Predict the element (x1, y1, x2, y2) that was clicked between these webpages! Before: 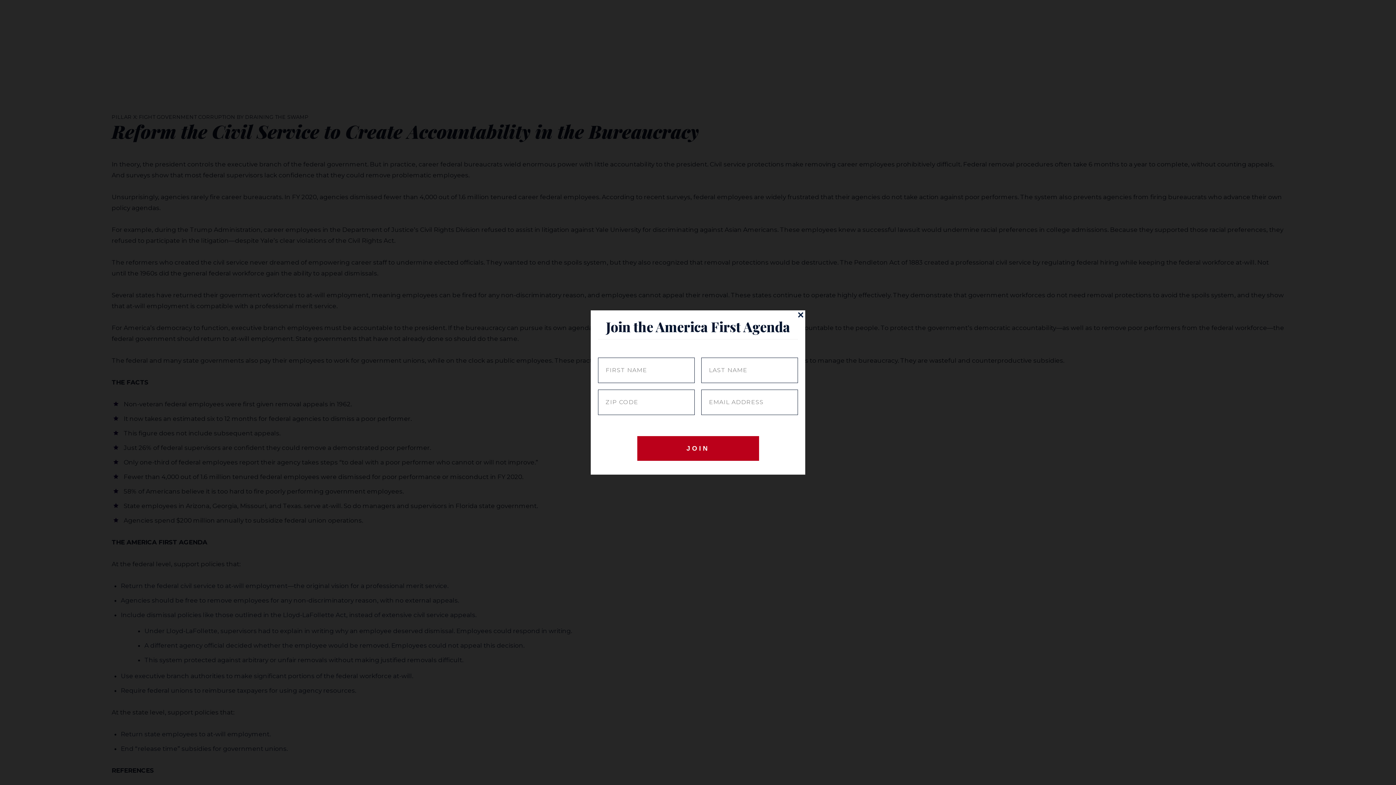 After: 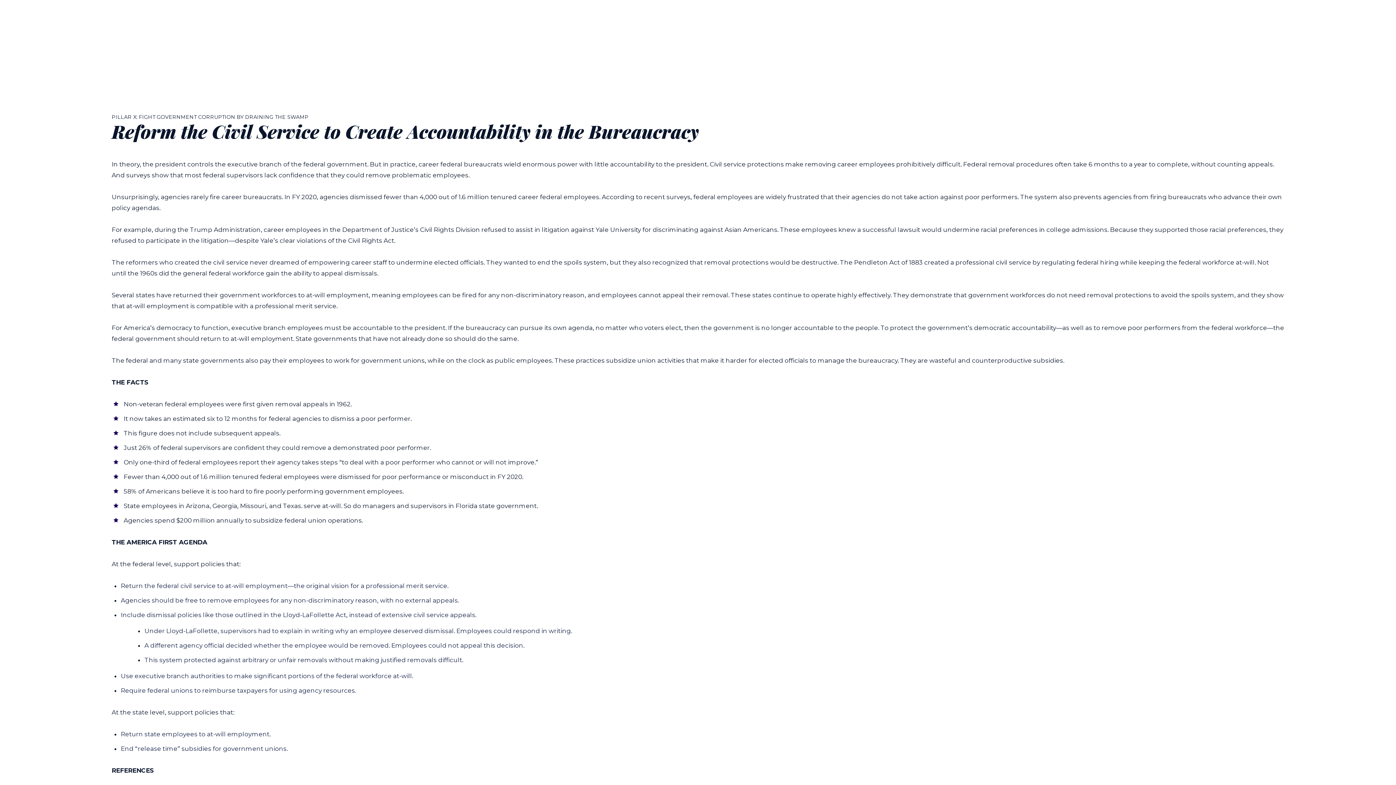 Action: bbox: (798, 312, 803, 317) label: Close Popup